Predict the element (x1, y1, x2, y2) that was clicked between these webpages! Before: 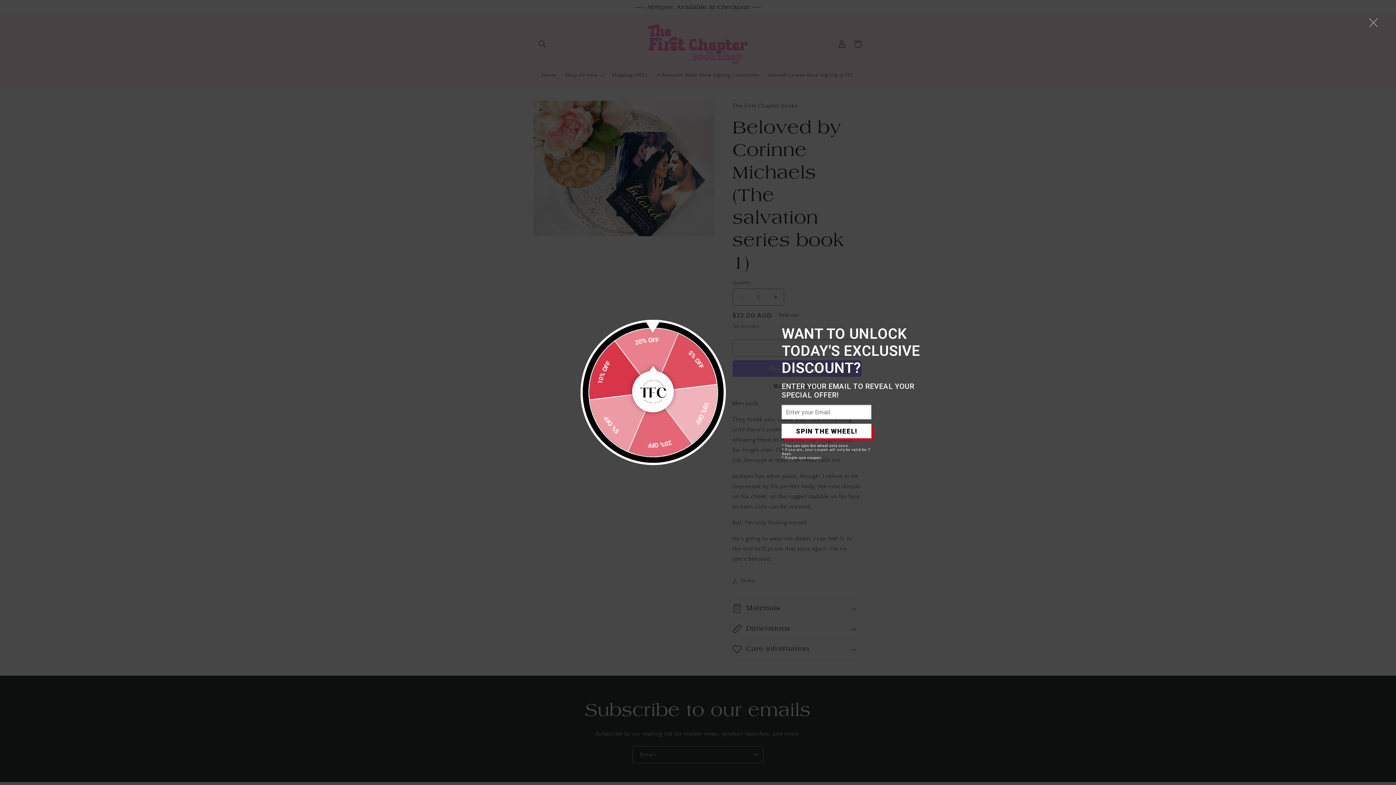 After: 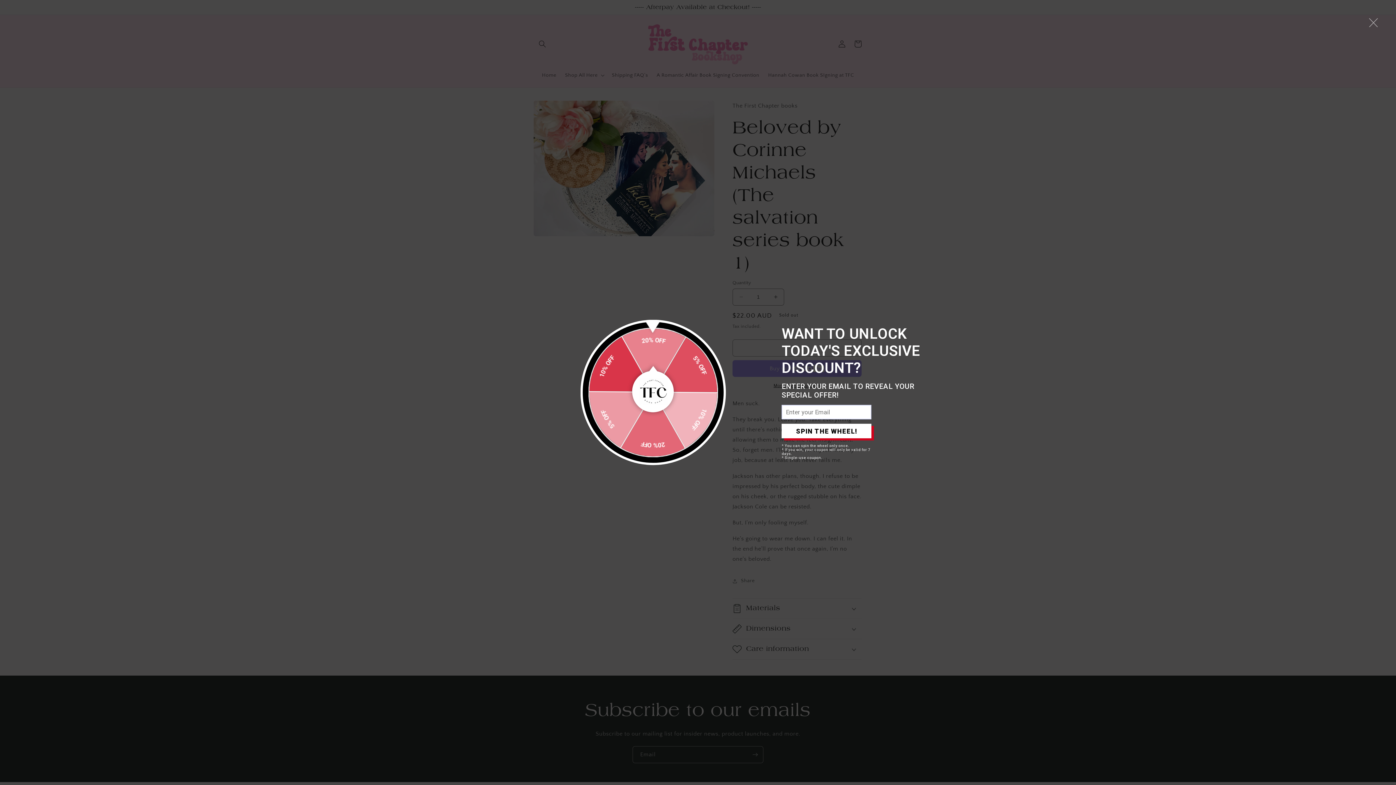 Action: bbox: (781, 424, 871, 438) label: SPIN THE WHEEL!